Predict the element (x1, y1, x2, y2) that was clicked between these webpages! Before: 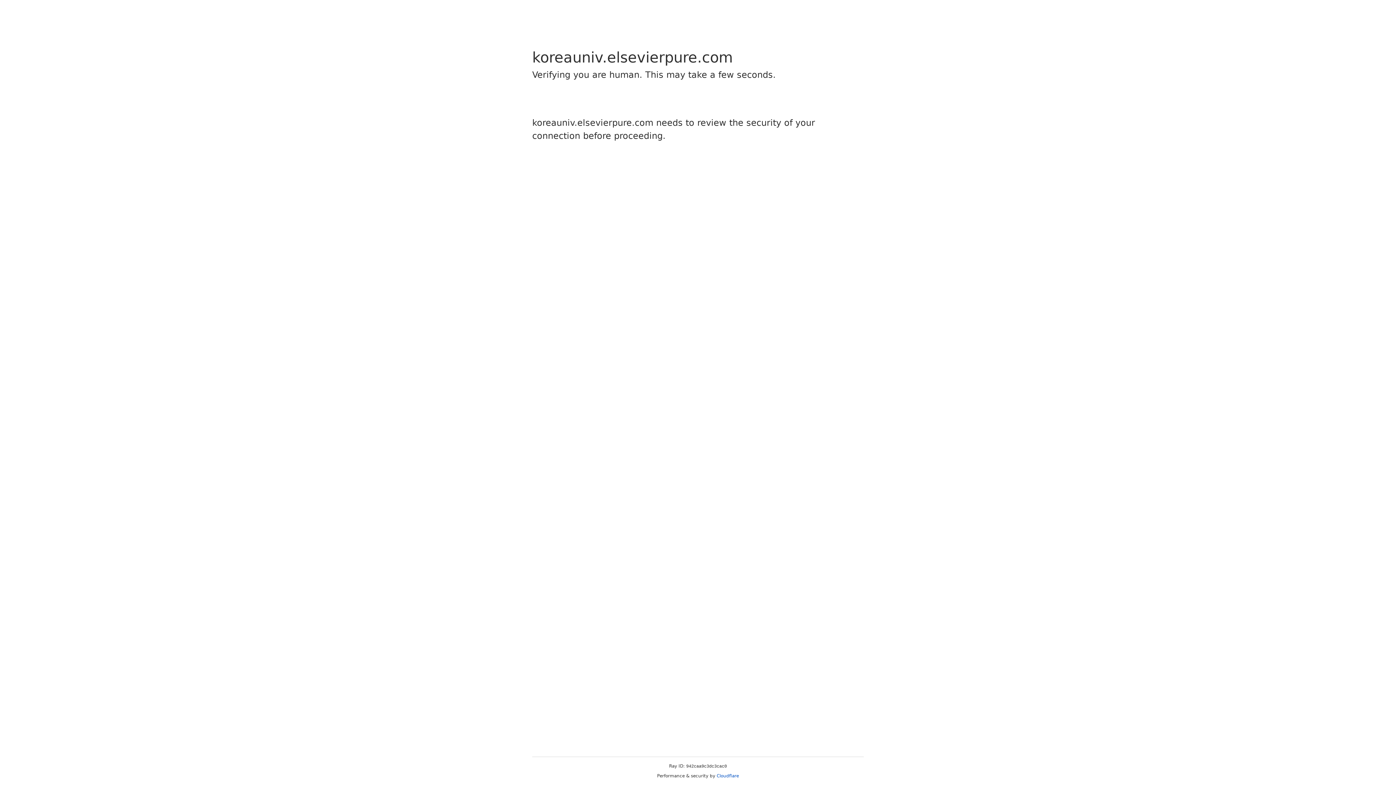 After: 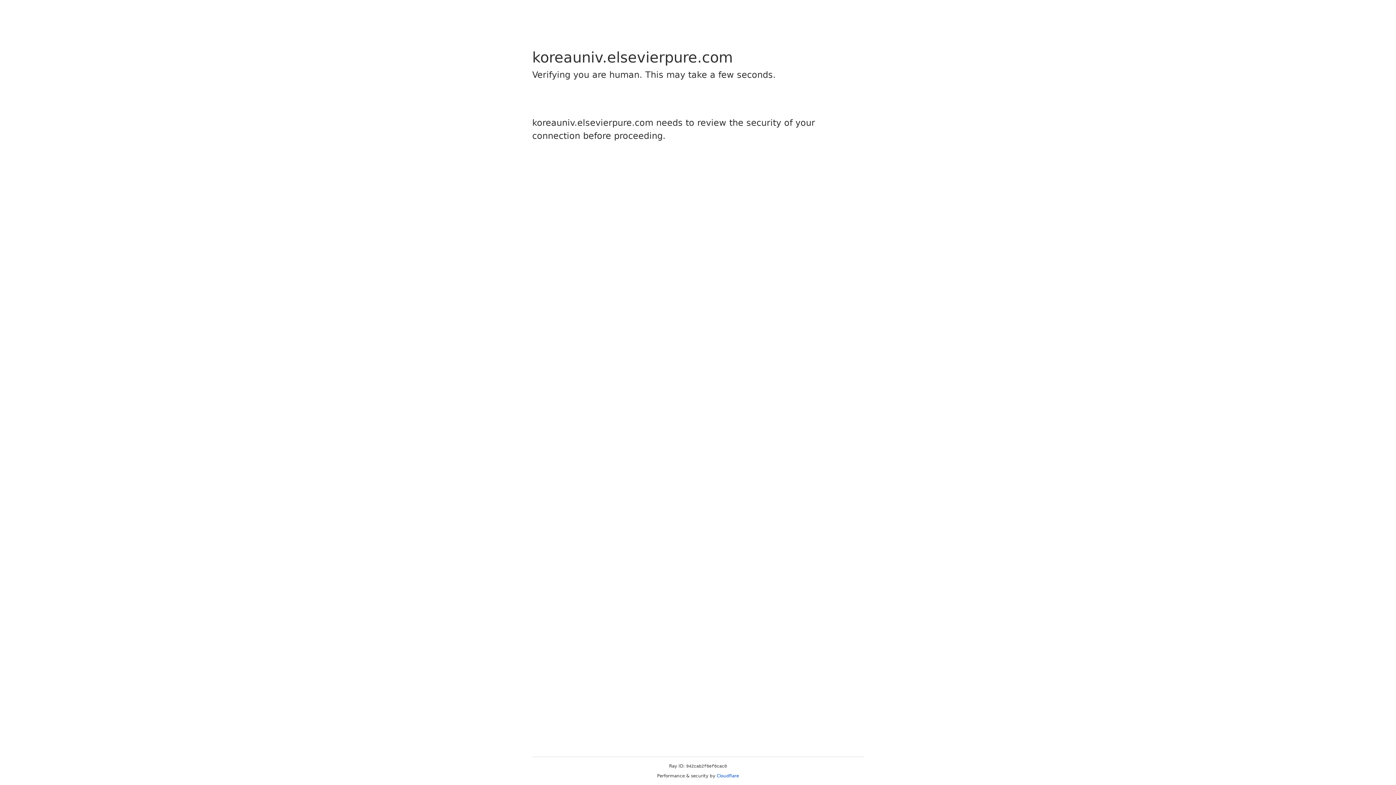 Action: label: Cloudflare bbox: (716, 773, 739, 778)